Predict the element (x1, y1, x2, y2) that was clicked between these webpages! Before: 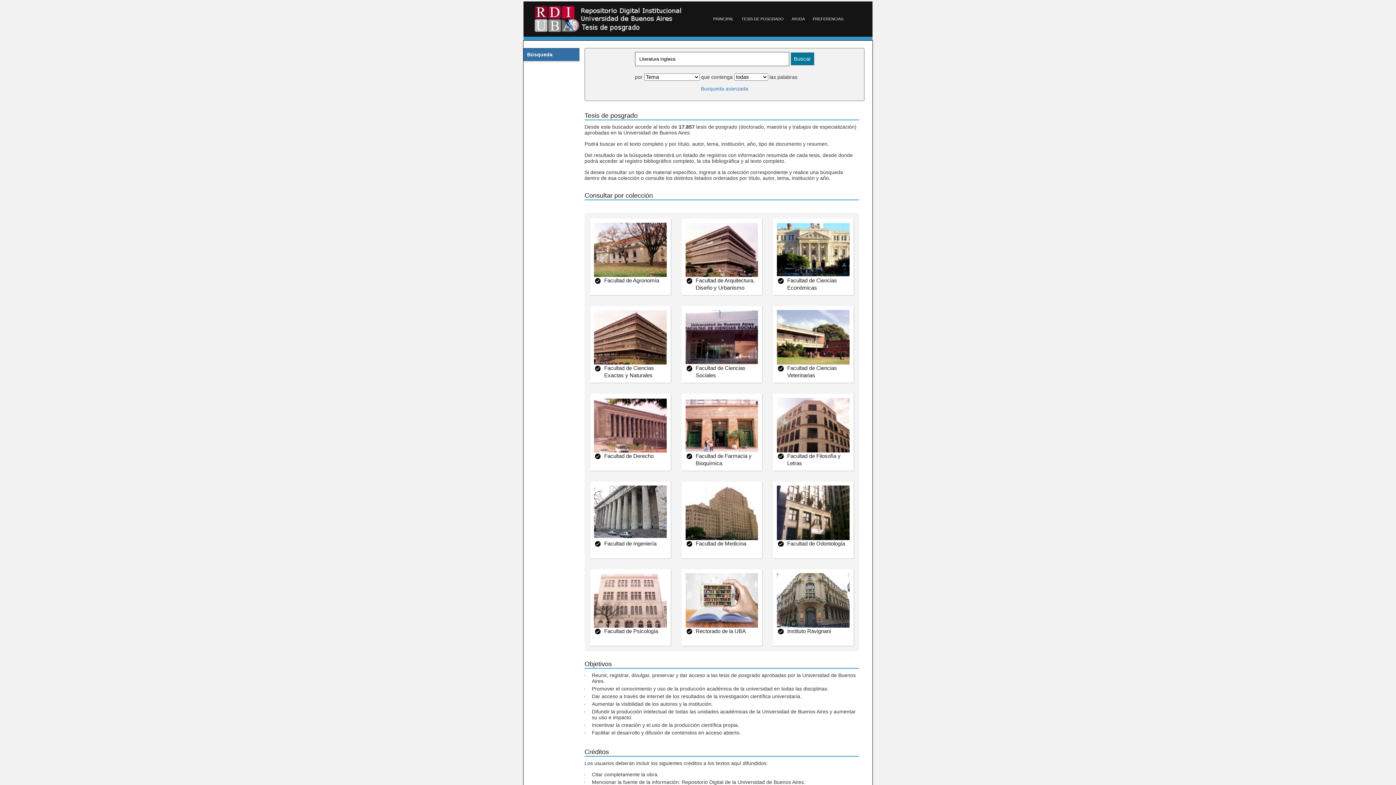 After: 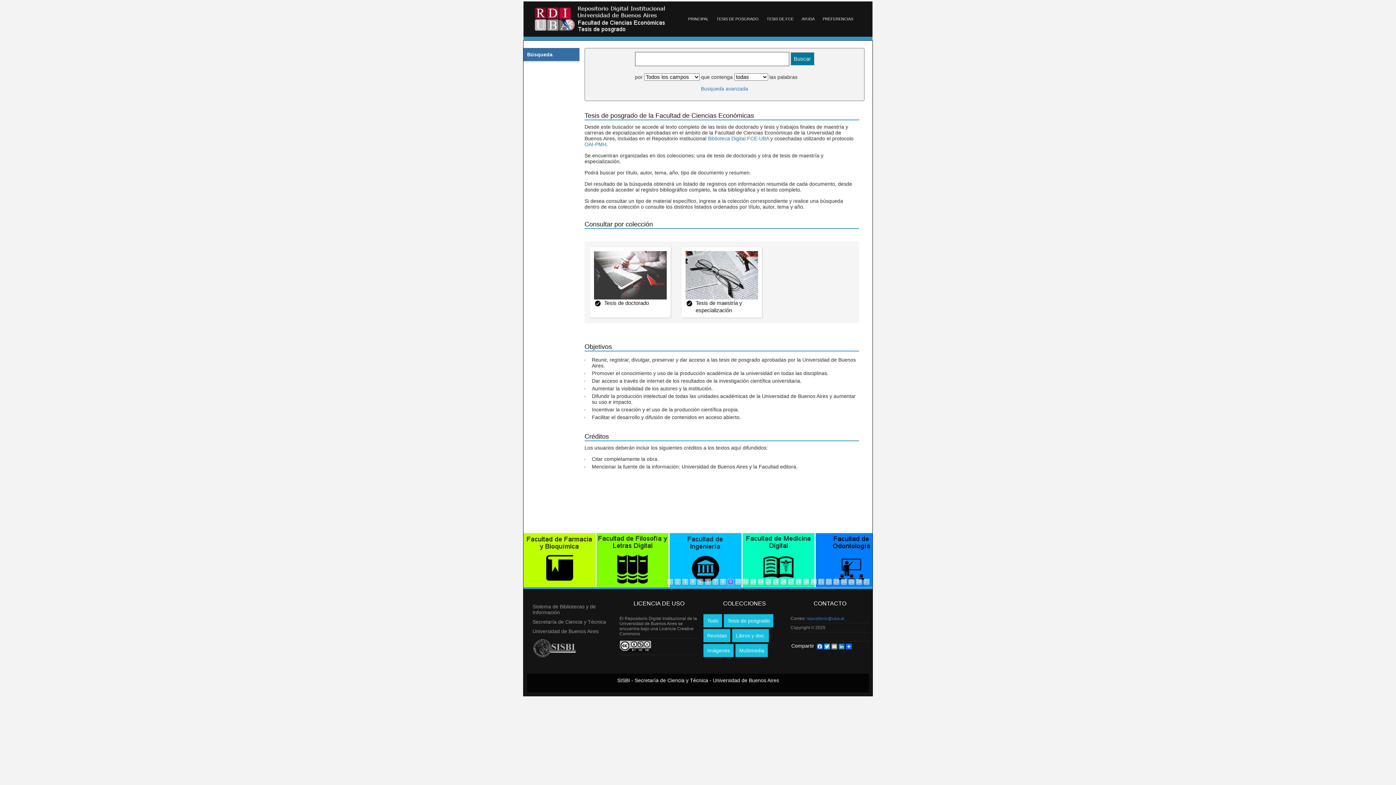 Action: bbox: (773, 272, 849, 278) label: Tesis doctorales, de maestría y de especialización
Tesis de doctorado, de maestría y carreras de especialización aprobadas en el ámbito de la Facultad de Ciencias Económicas, incluidas en la Biblioteca Digital FCE-UBA y cosechadas utilizando el protocolo OAI-PMH.